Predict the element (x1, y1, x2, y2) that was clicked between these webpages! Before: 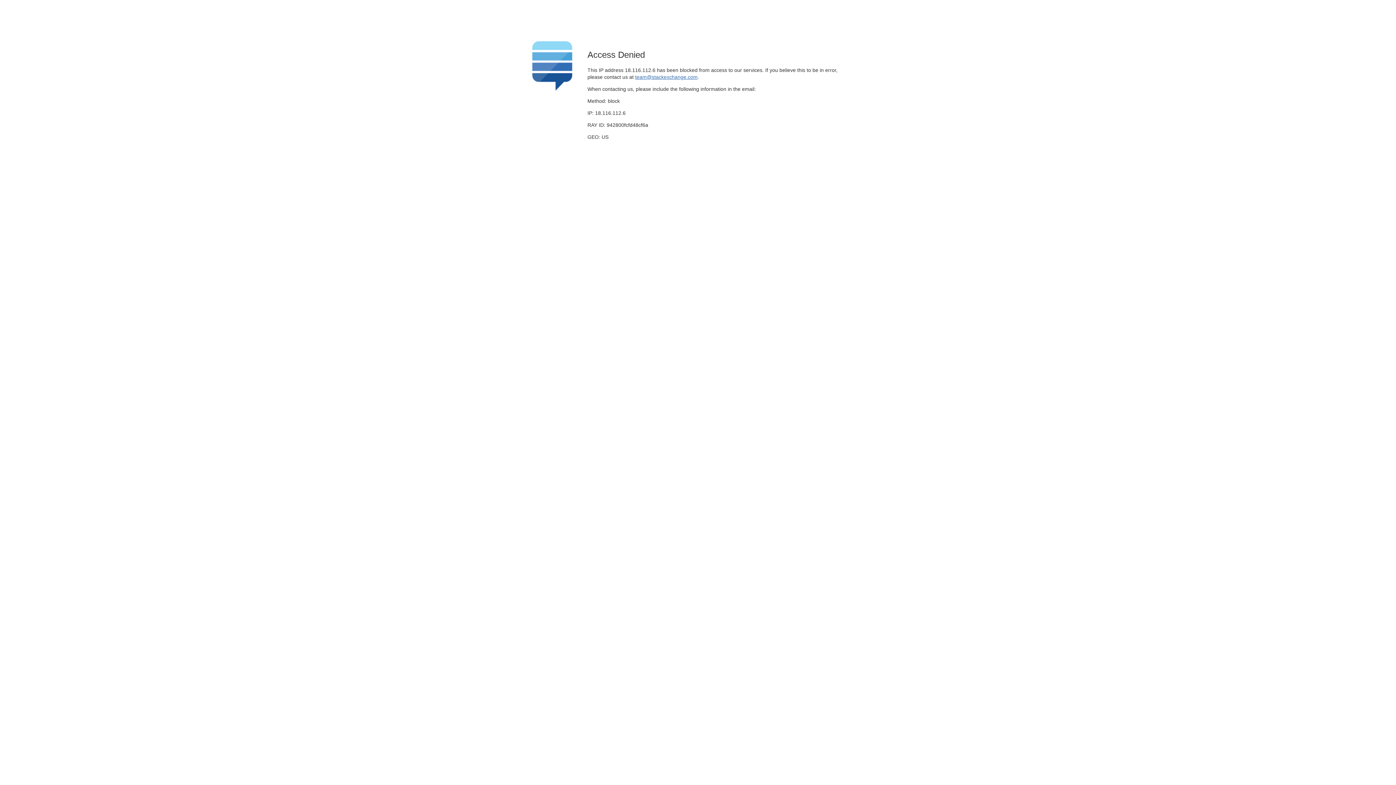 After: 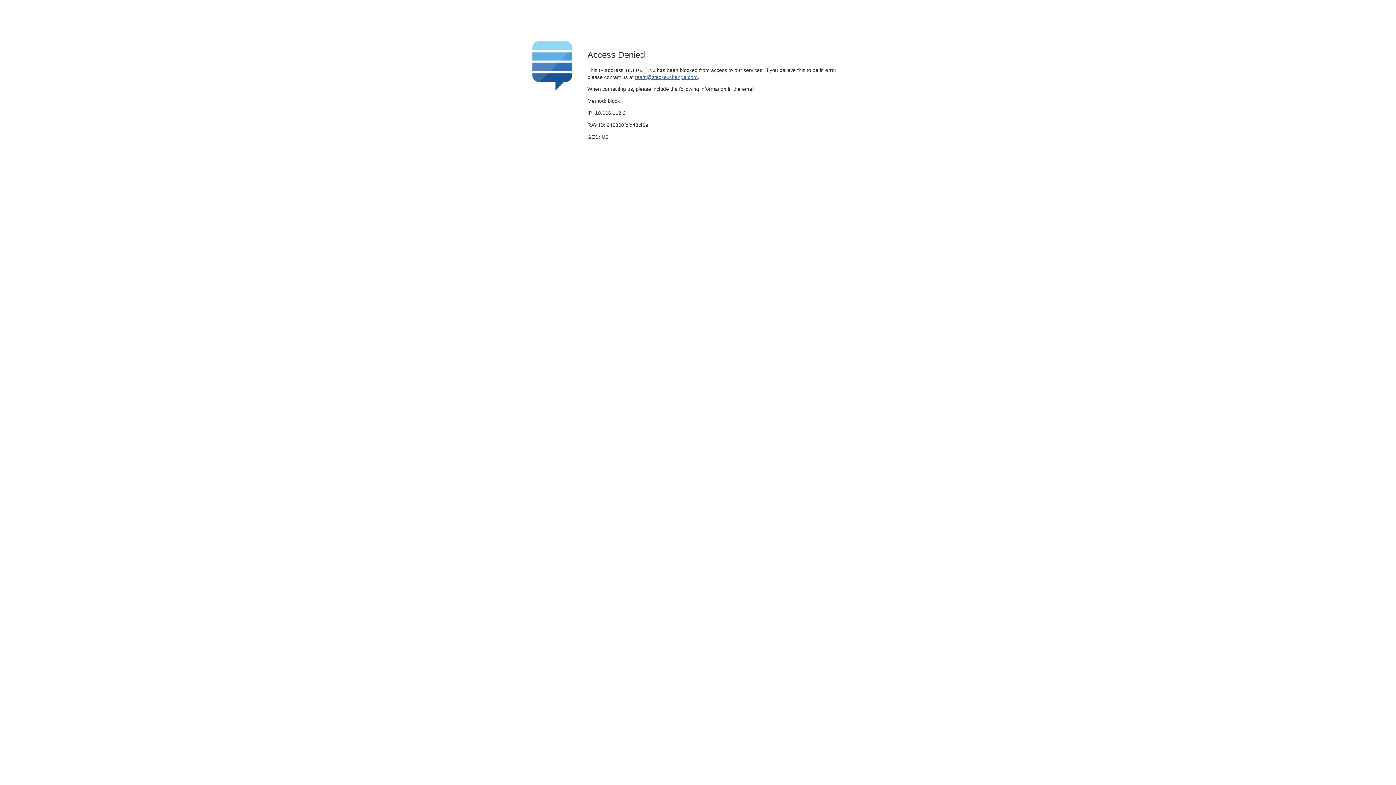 Action: label: team@stackexchange.com bbox: (635, 74, 697, 79)